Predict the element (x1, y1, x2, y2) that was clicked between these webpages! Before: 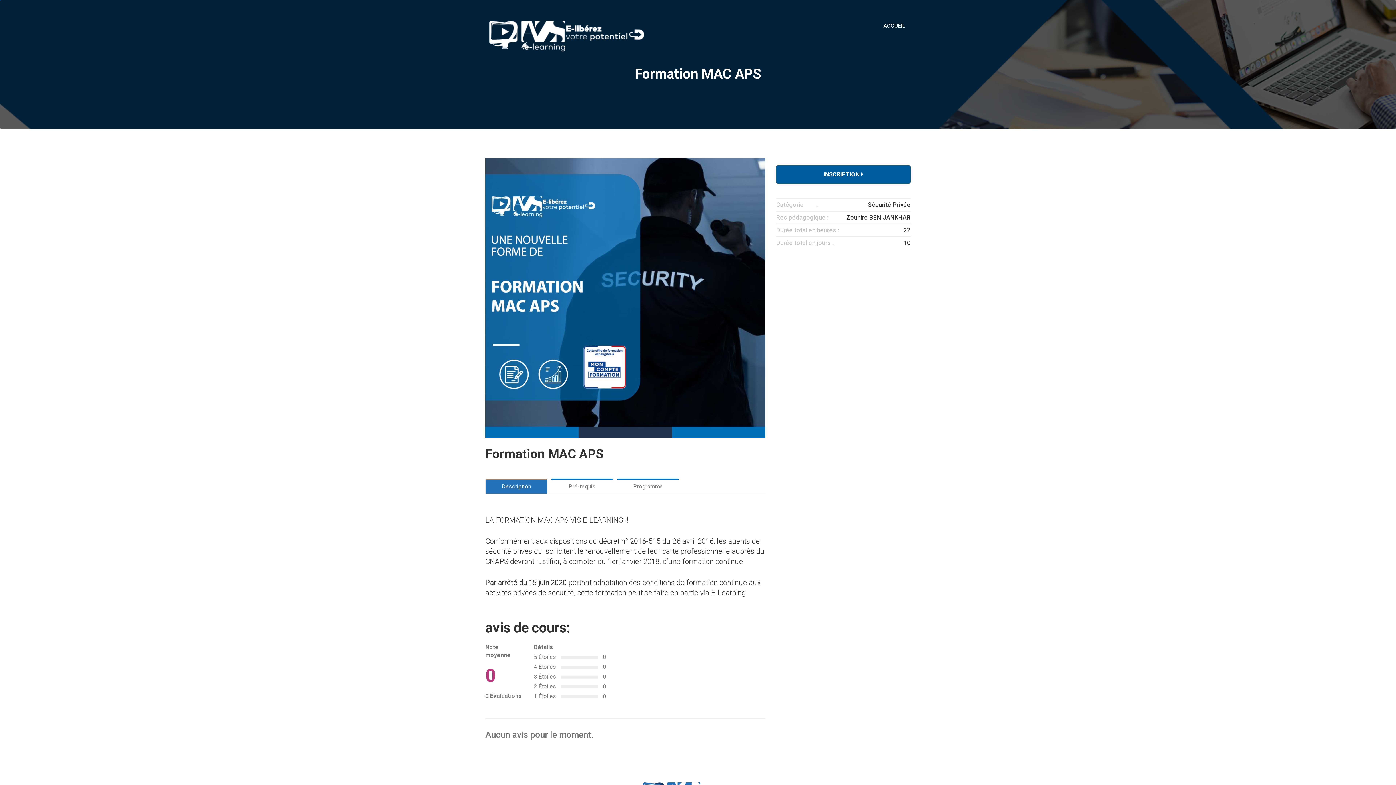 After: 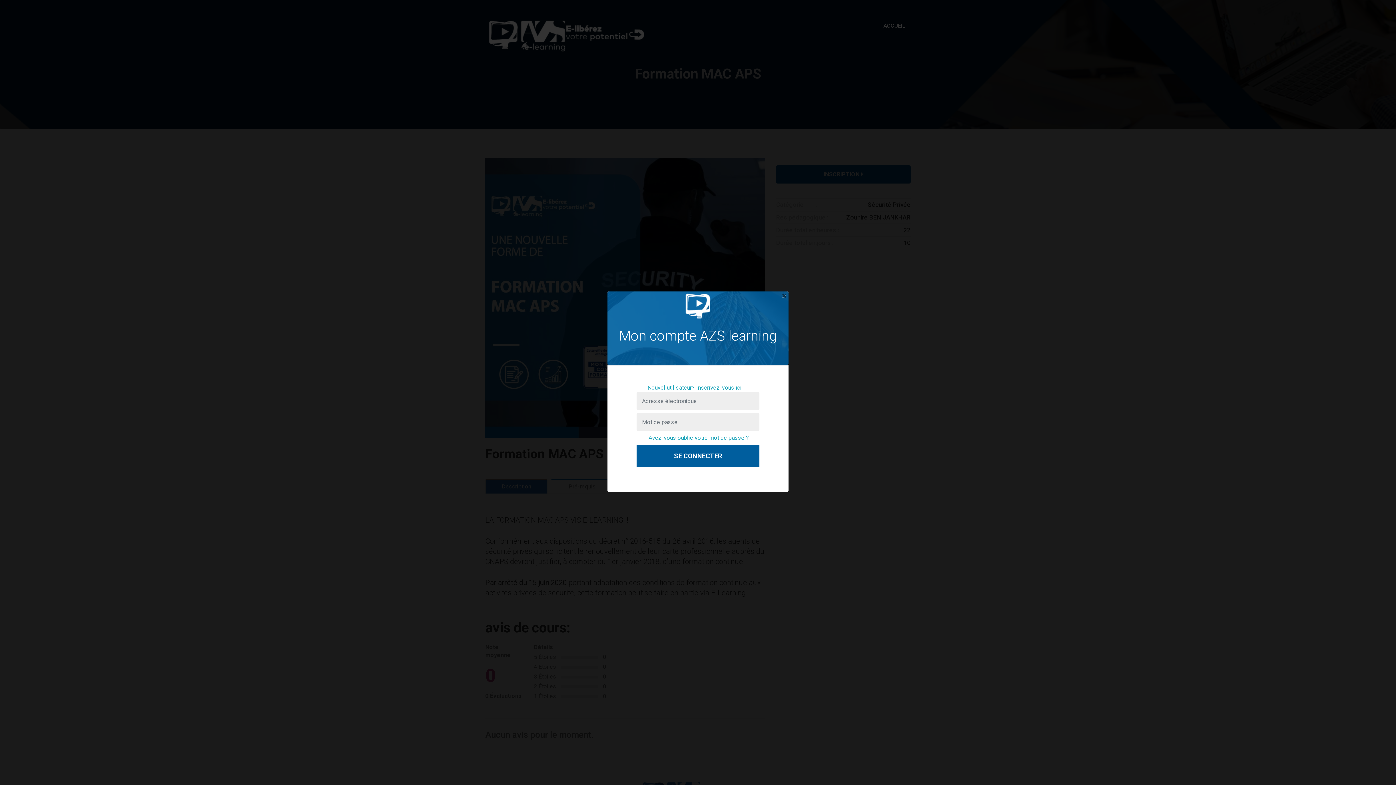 Action: bbox: (776, 165, 910, 183) label: INSCRIPTION 